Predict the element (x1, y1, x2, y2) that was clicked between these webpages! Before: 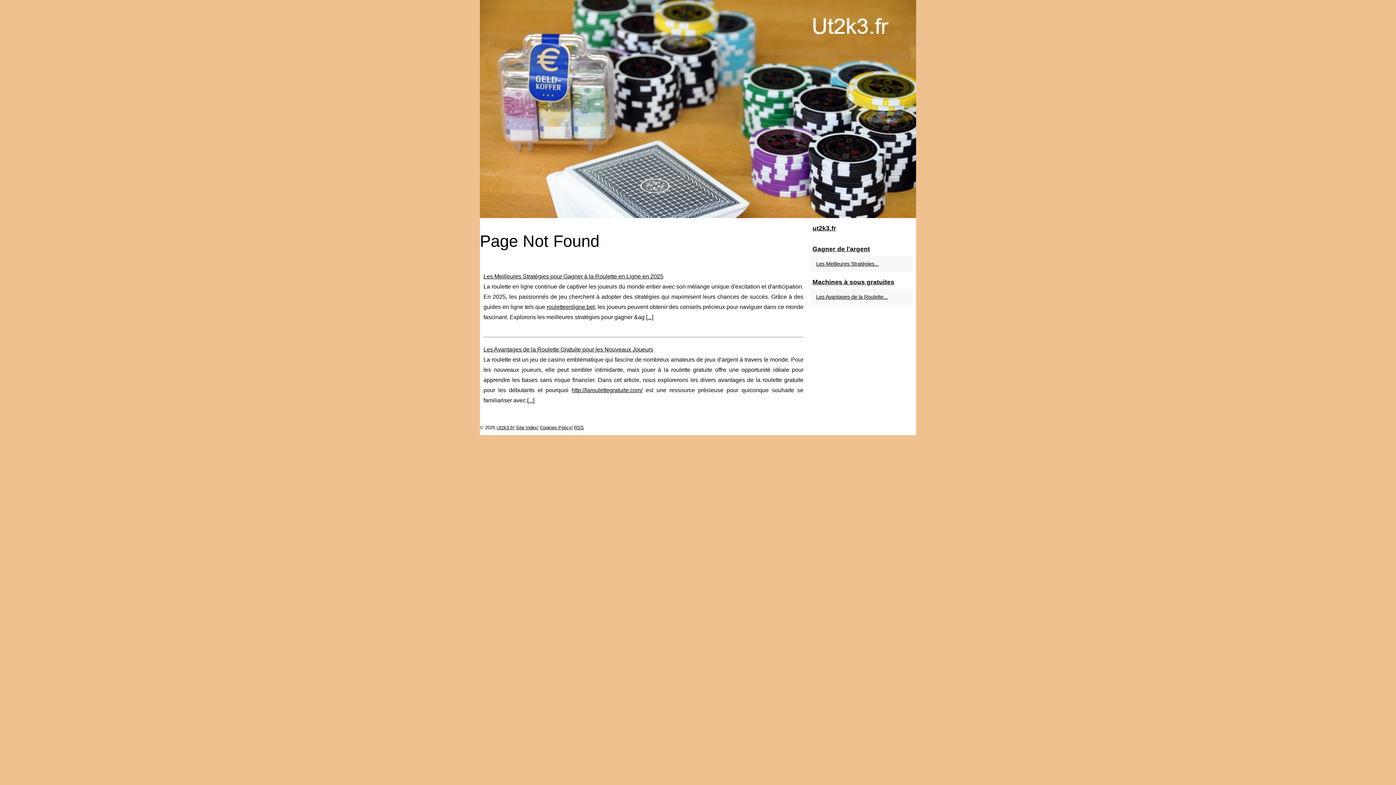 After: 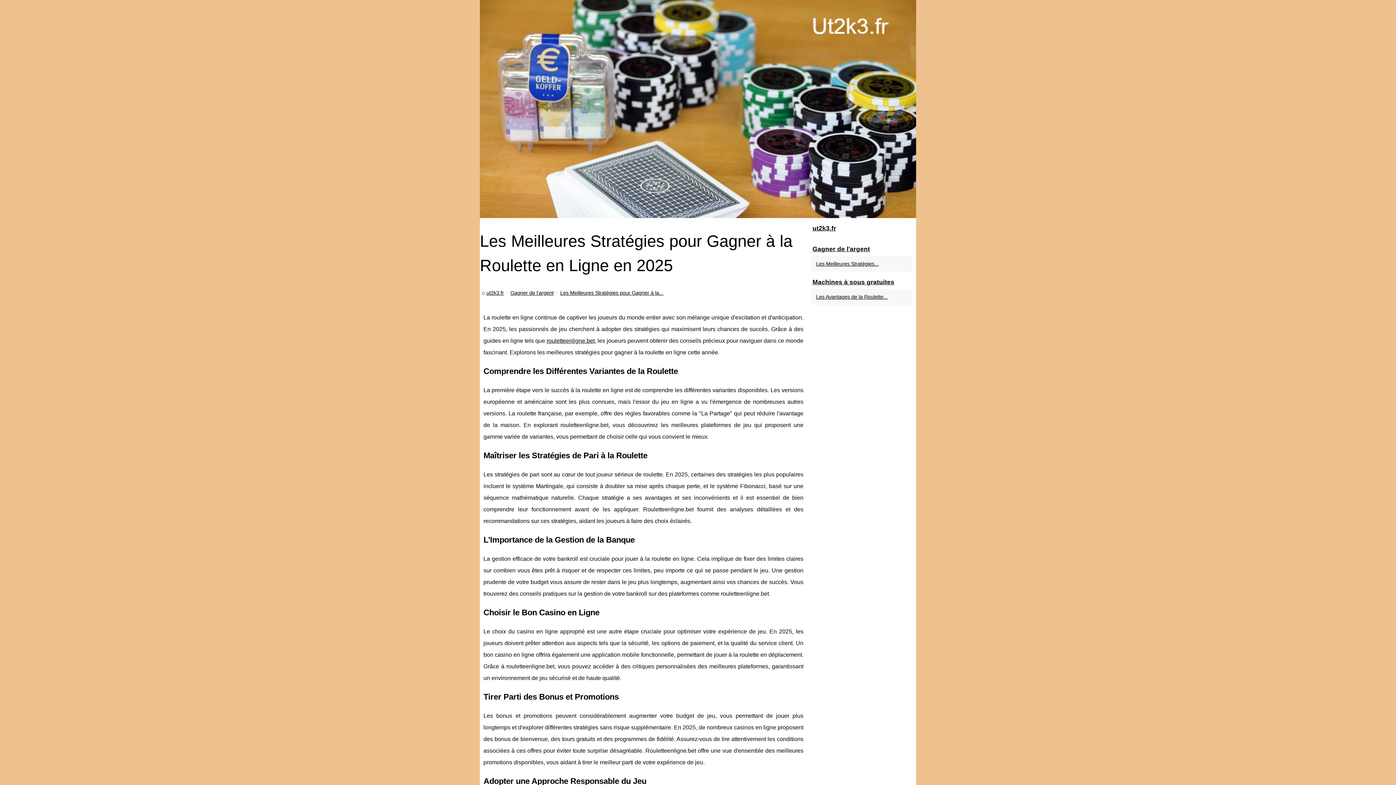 Action: bbox: (647, 314, 652, 320) label: ...